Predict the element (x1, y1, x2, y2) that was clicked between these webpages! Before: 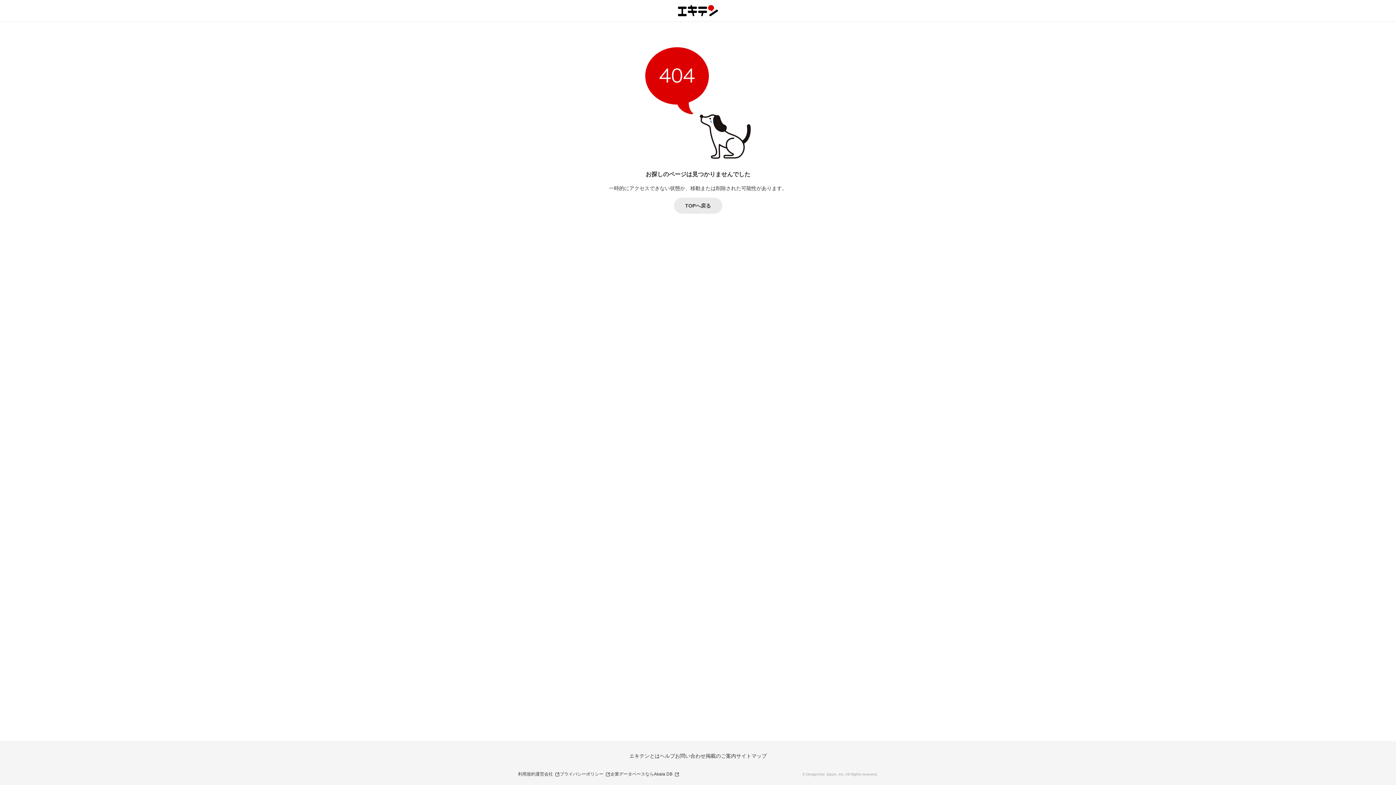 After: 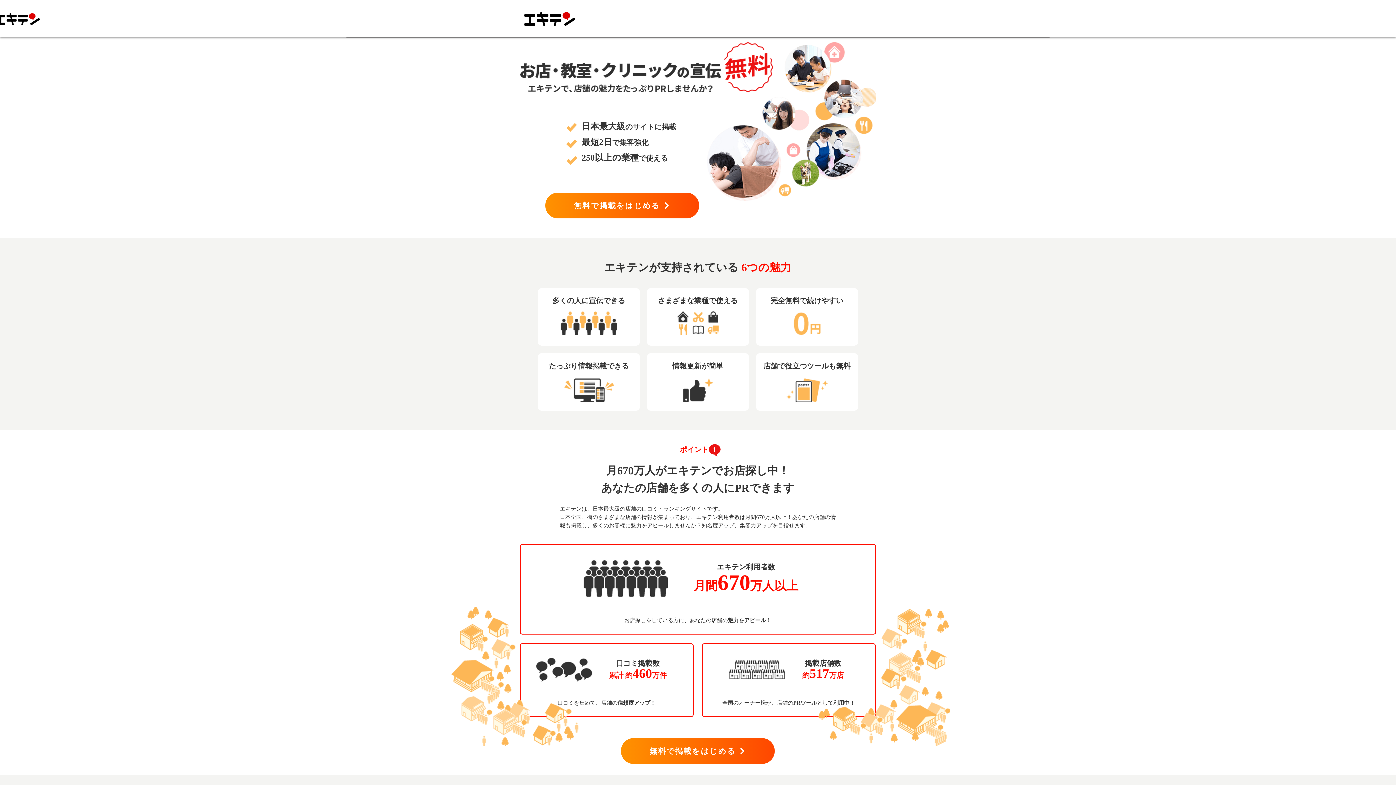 Action: bbox: (705, 753, 736, 759) label: 掲載のご案内